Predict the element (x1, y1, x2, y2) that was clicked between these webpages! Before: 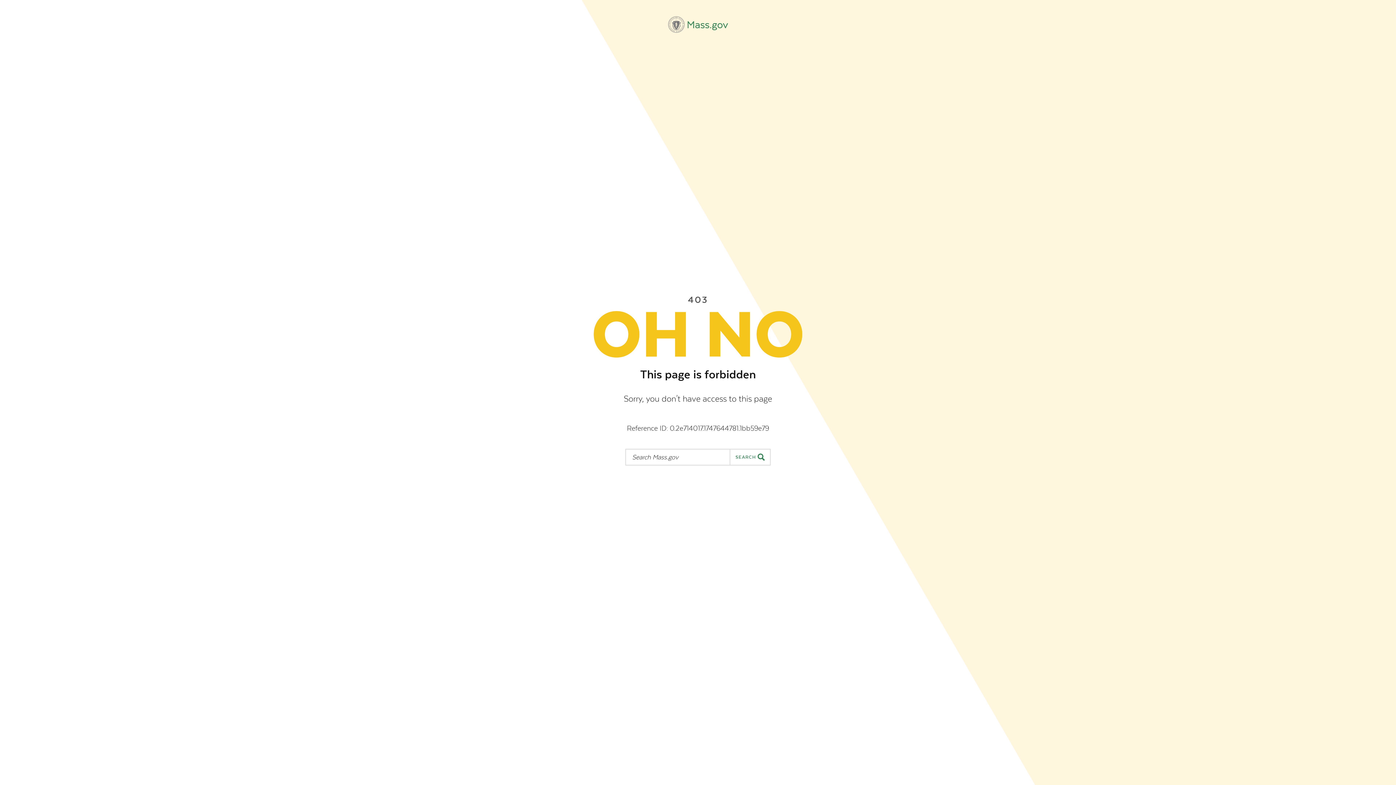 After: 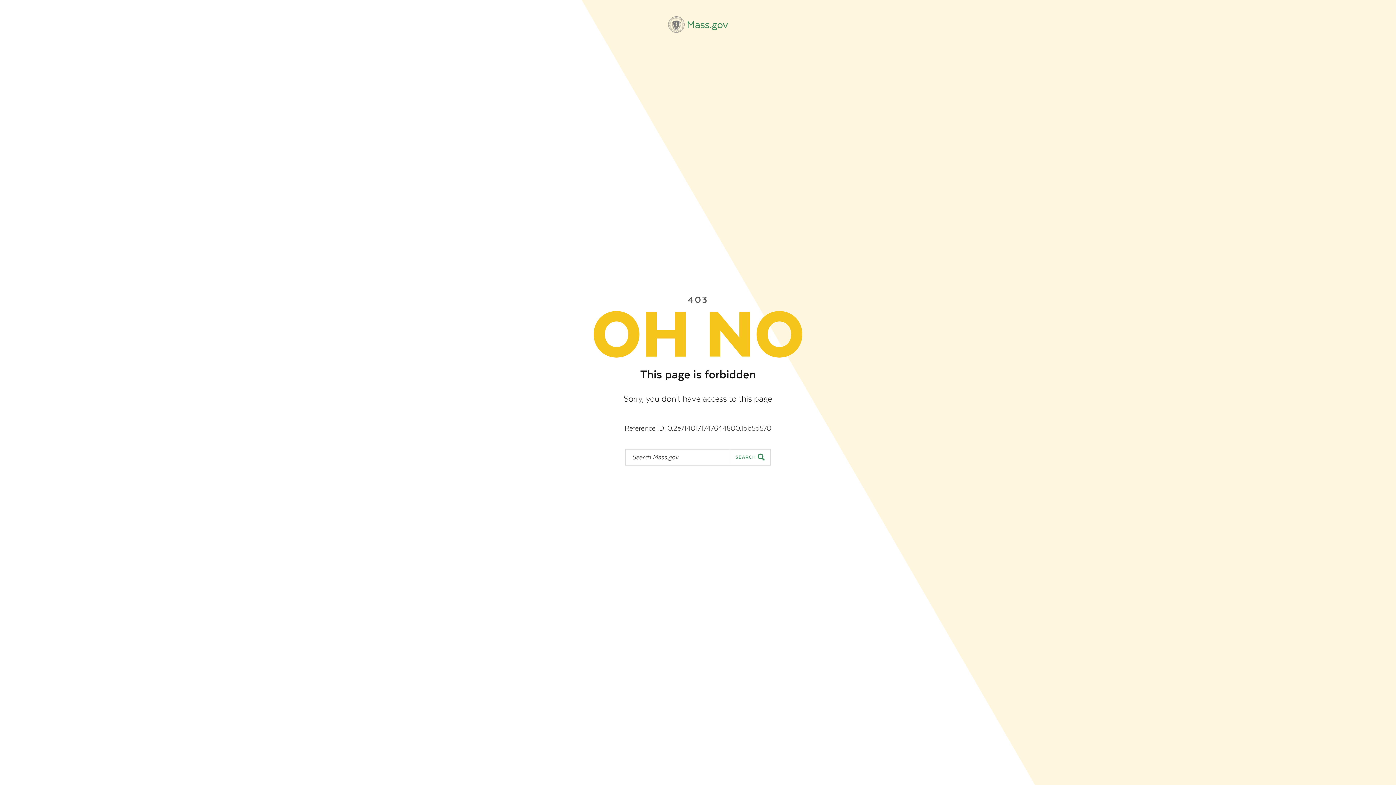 Action: label: Mass.gov bbox: (668, 16, 728, 32)